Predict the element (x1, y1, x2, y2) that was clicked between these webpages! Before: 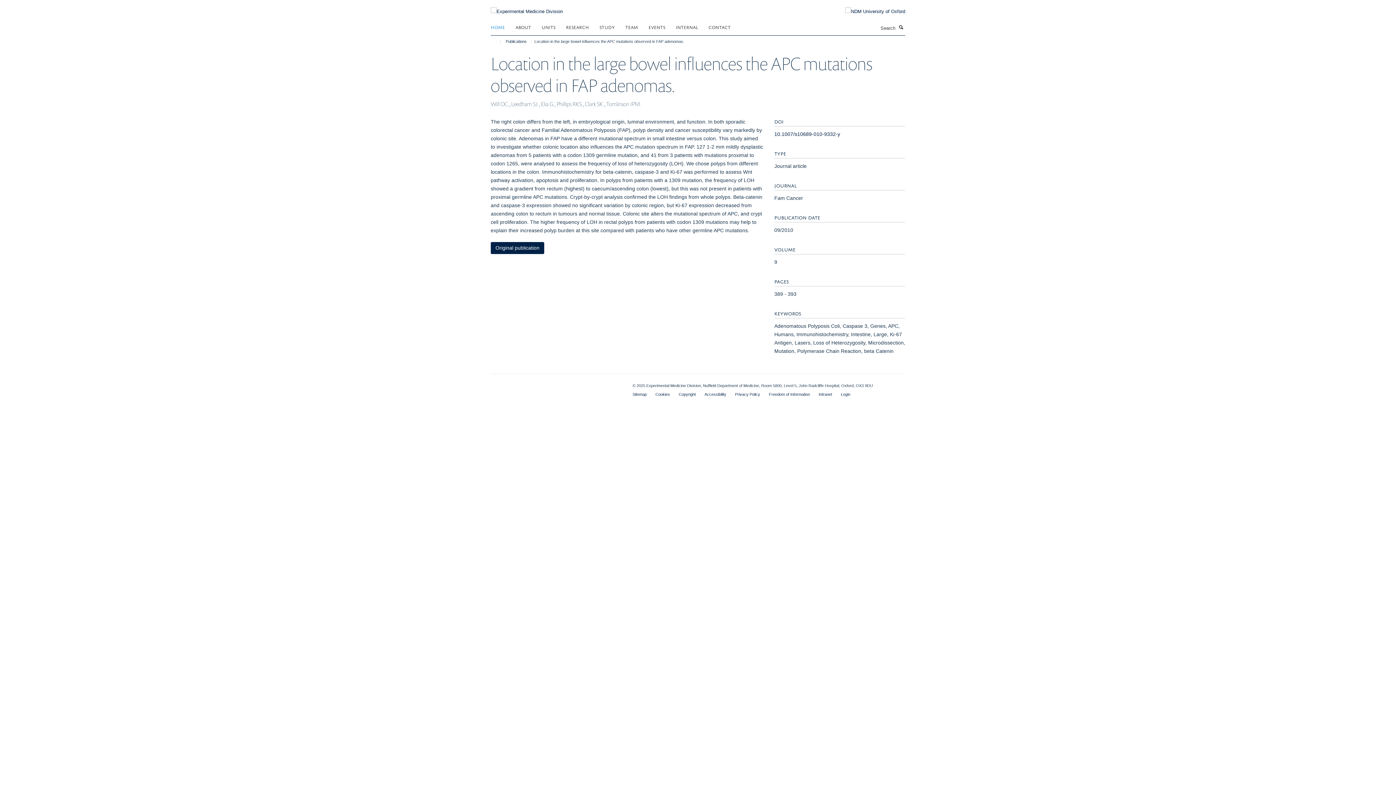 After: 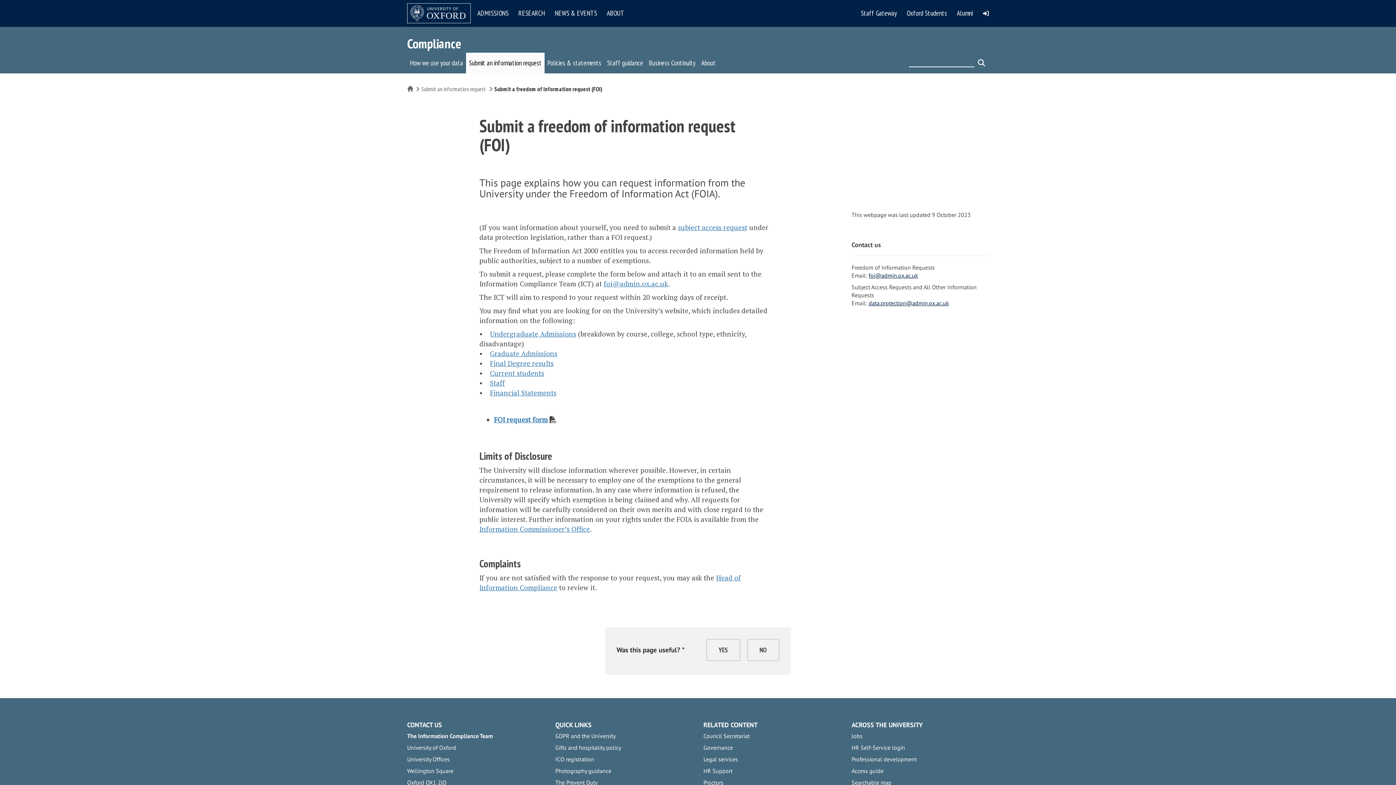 Action: label: Freedom of Information bbox: (769, 392, 810, 396)